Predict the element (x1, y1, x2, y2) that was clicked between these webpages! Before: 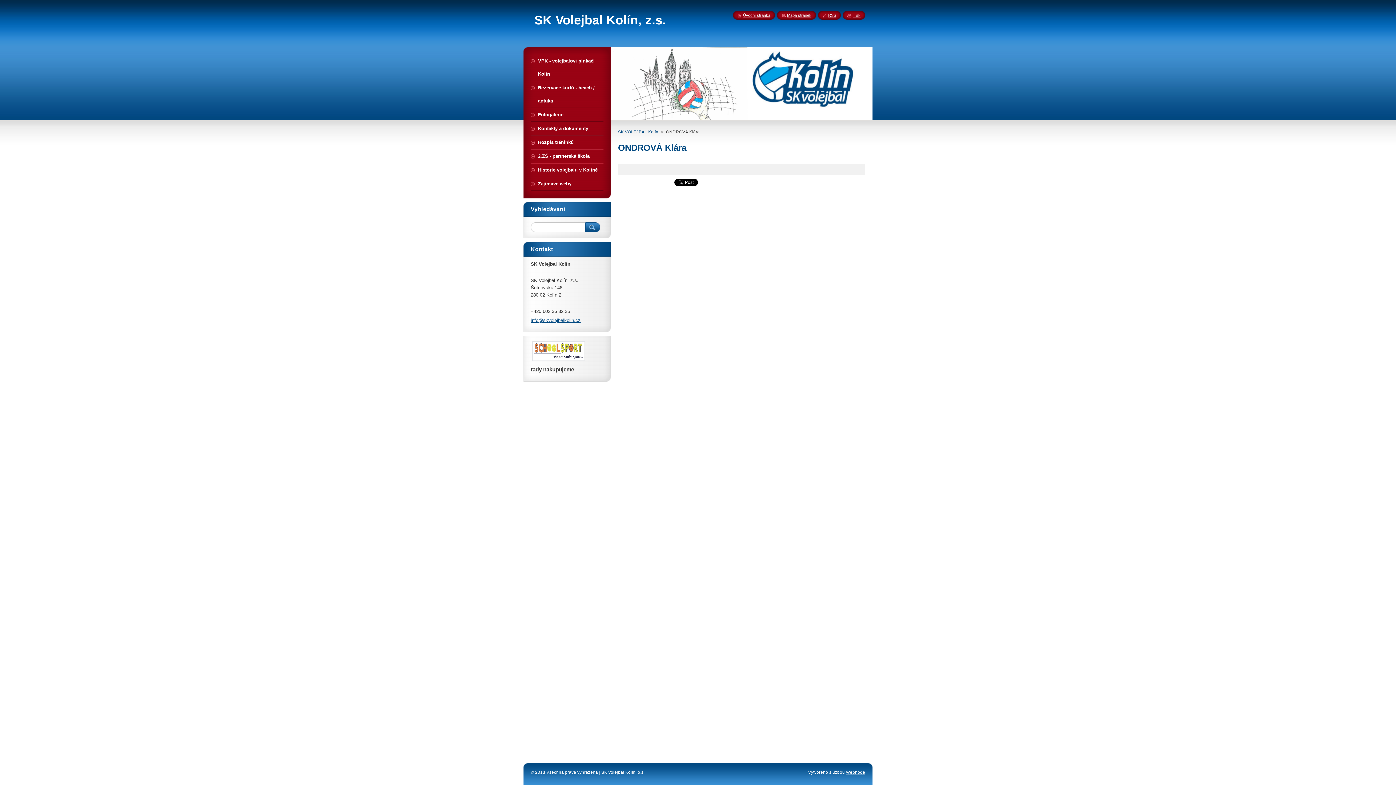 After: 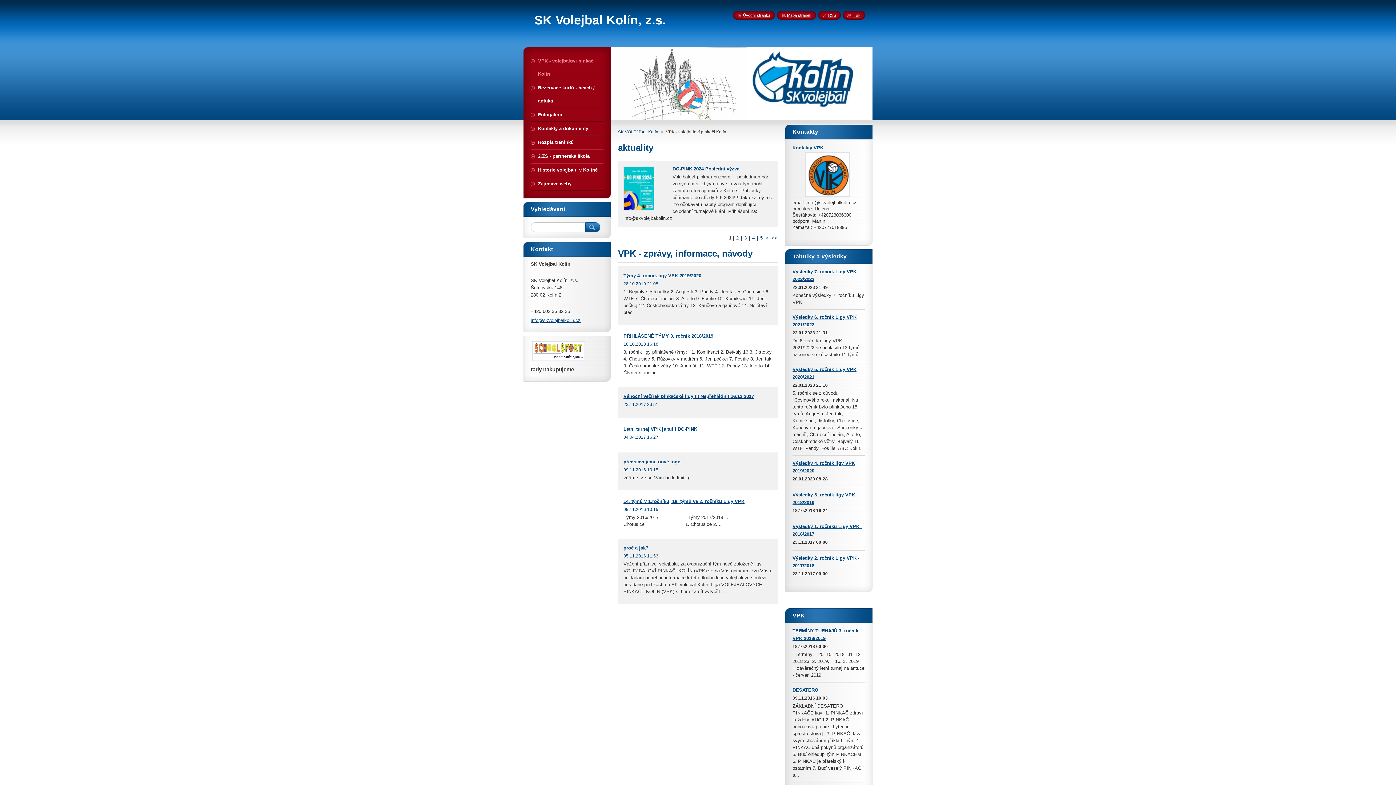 Action: label: VPK - volejbaloví pinkači Kolín bbox: (530, 54, 603, 80)